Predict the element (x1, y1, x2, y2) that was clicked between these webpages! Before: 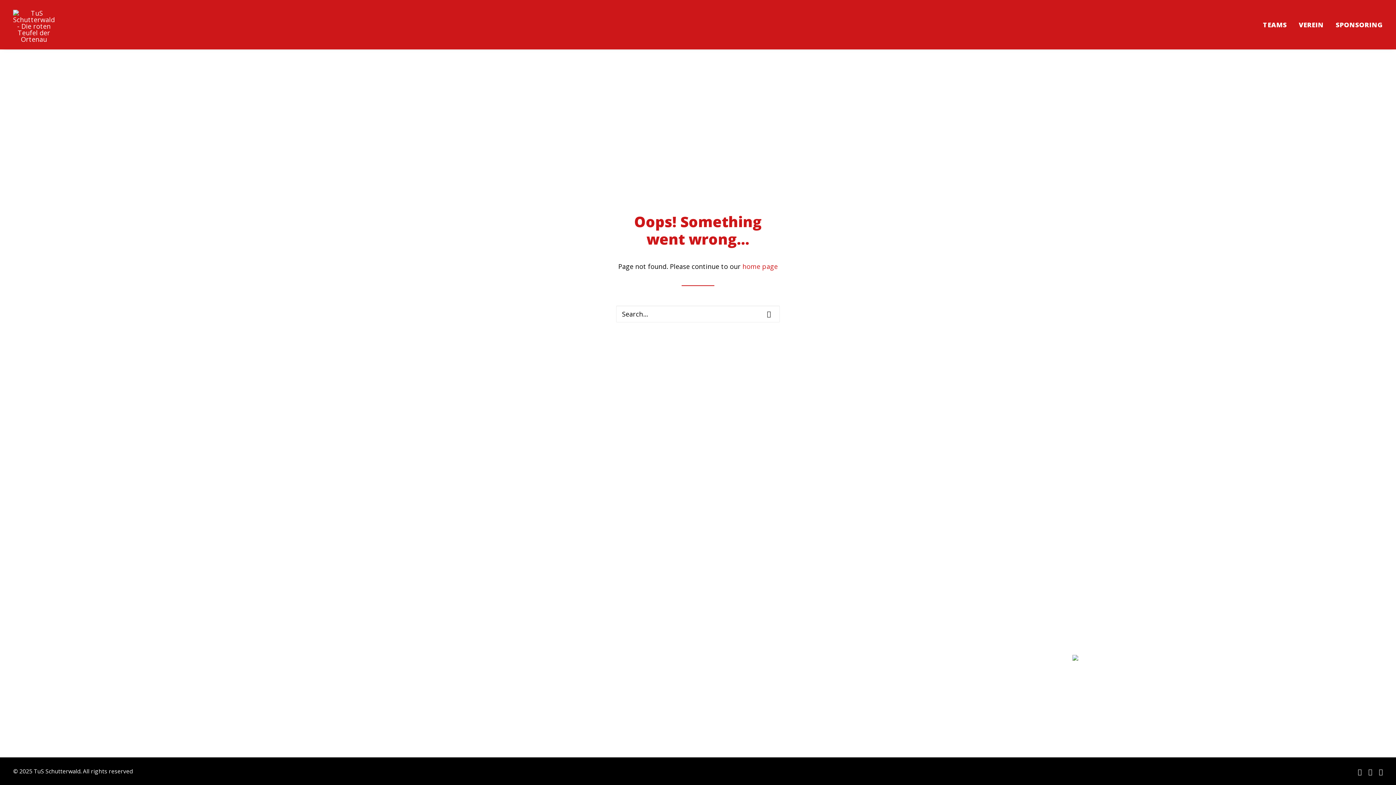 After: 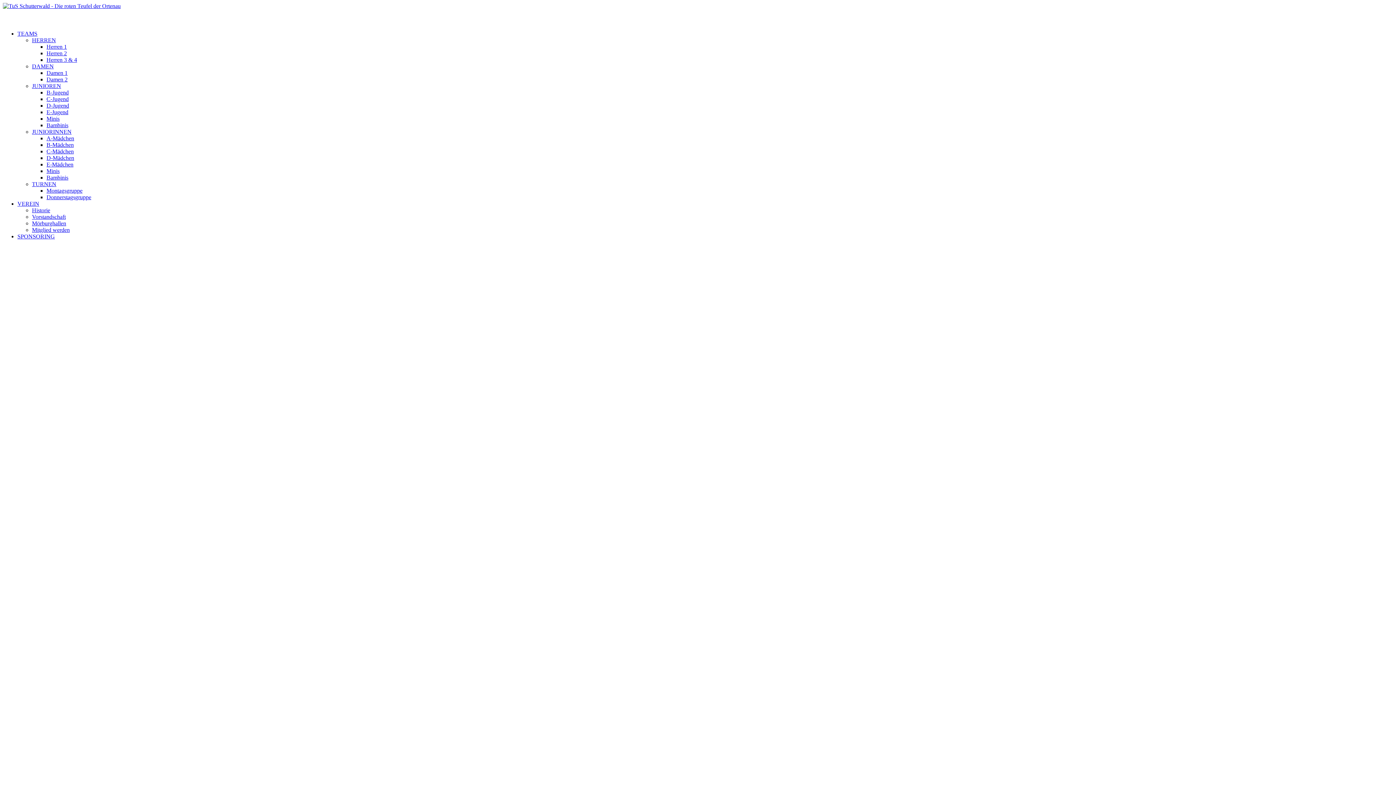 Action: label: home page bbox: (742, 262, 778, 270)